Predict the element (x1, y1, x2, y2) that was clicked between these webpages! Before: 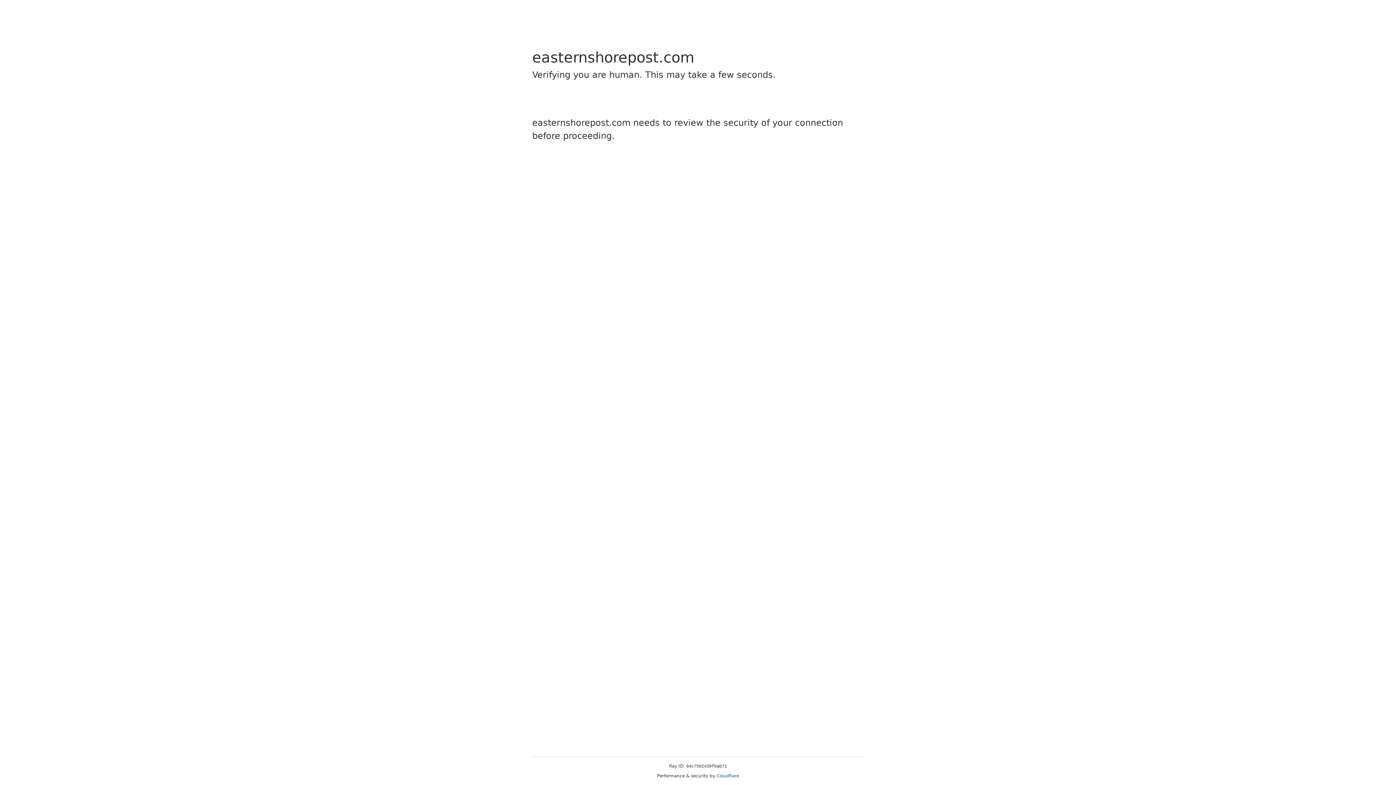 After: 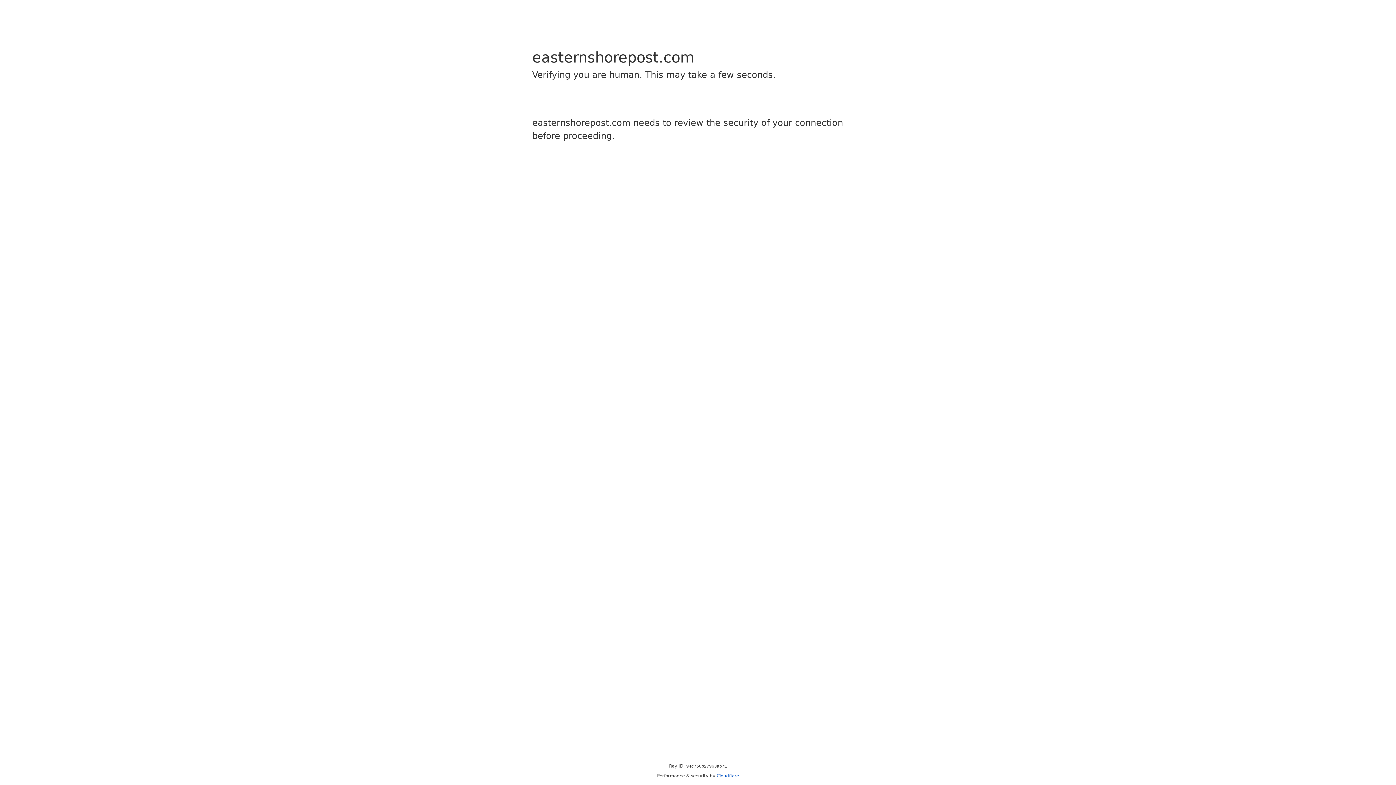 Action: label: Cloudflare bbox: (716, 773, 739, 778)